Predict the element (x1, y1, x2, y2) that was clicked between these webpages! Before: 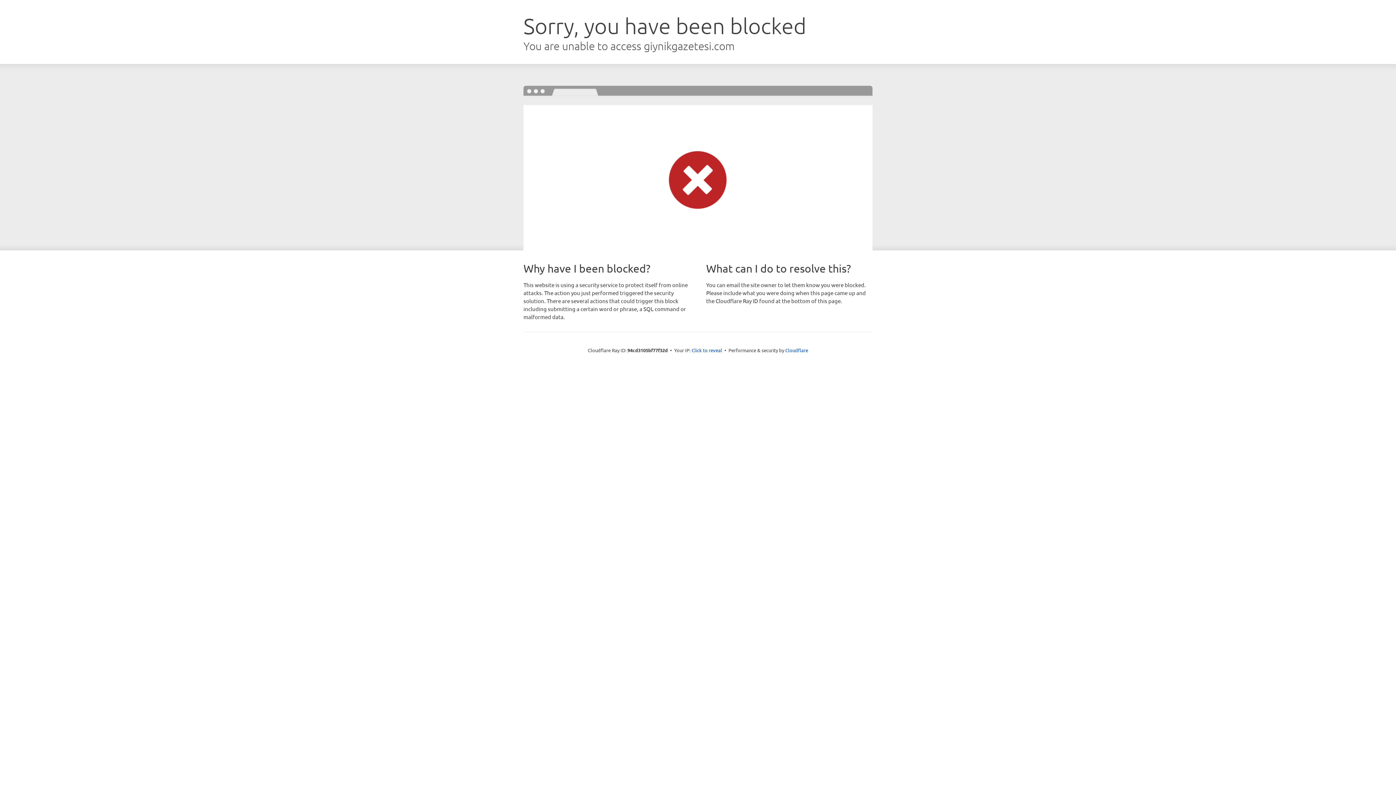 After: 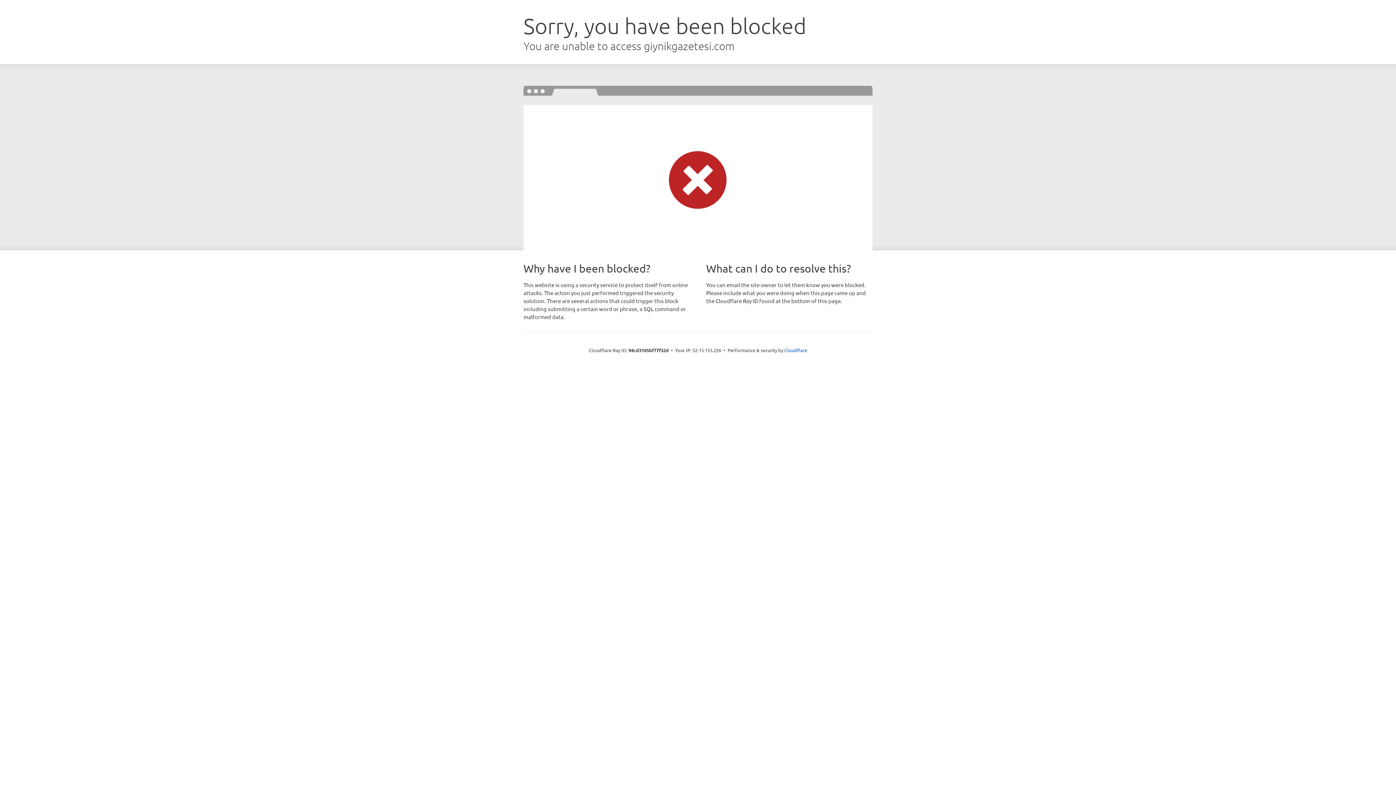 Action: label: Click to reveal bbox: (691, 346, 722, 353)